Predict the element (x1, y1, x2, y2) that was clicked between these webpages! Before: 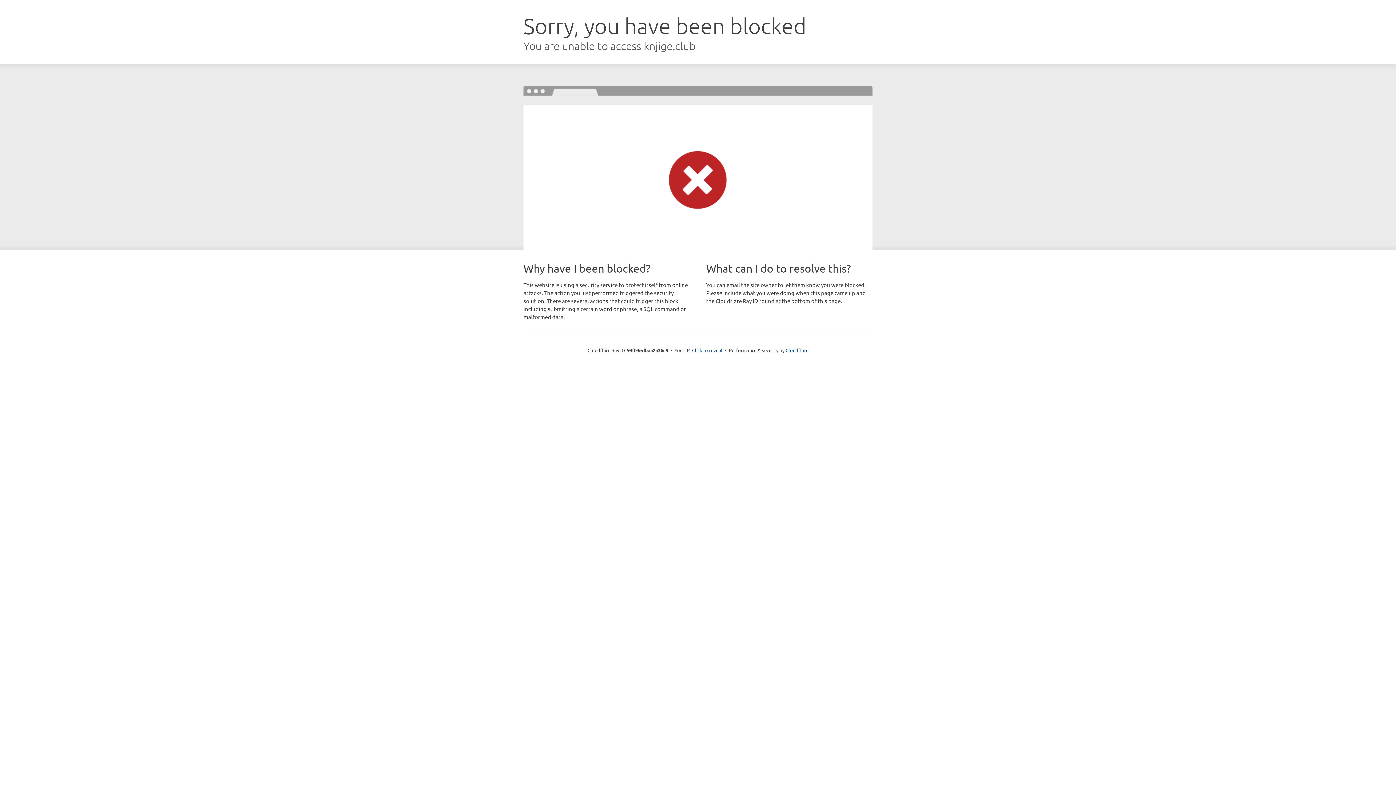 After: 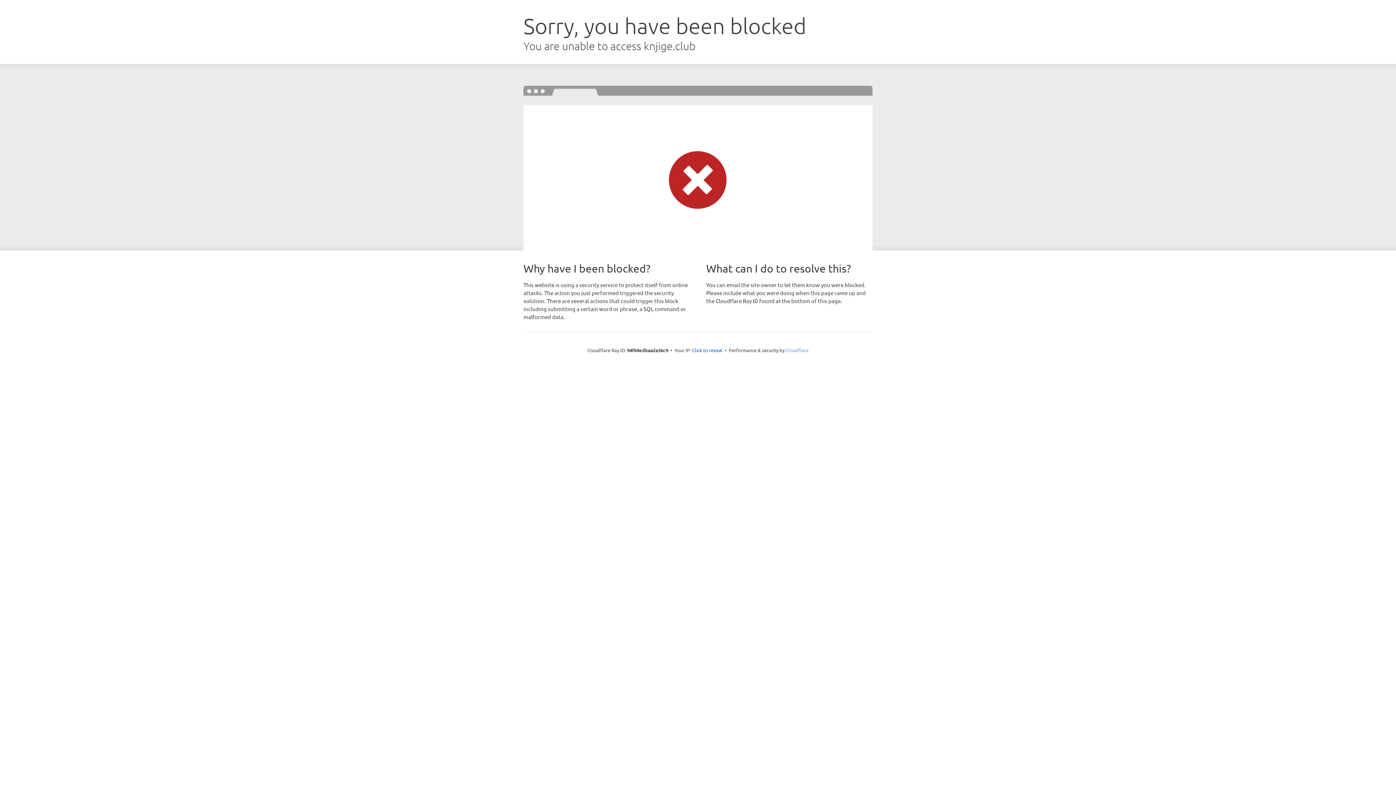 Action: bbox: (785, 347, 808, 353) label: Cloudflare